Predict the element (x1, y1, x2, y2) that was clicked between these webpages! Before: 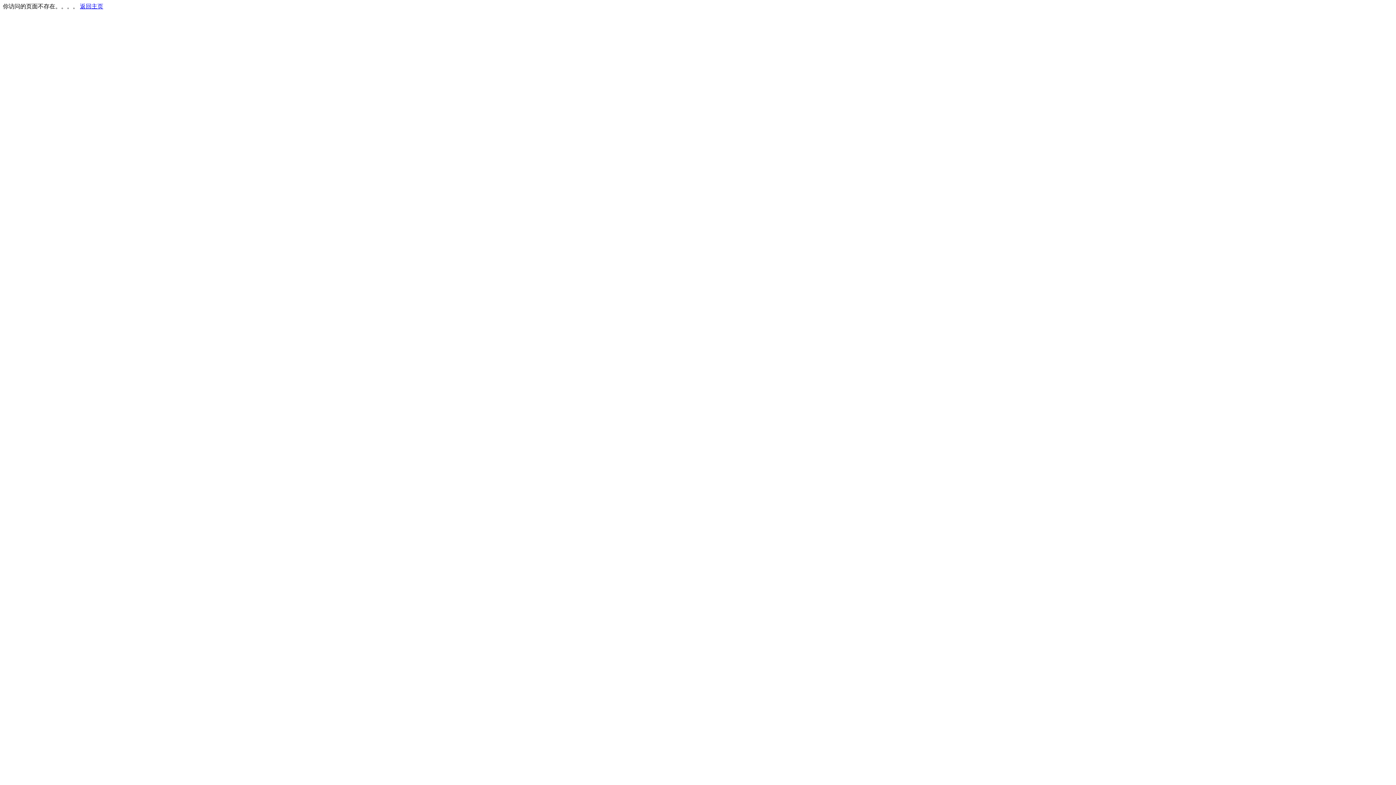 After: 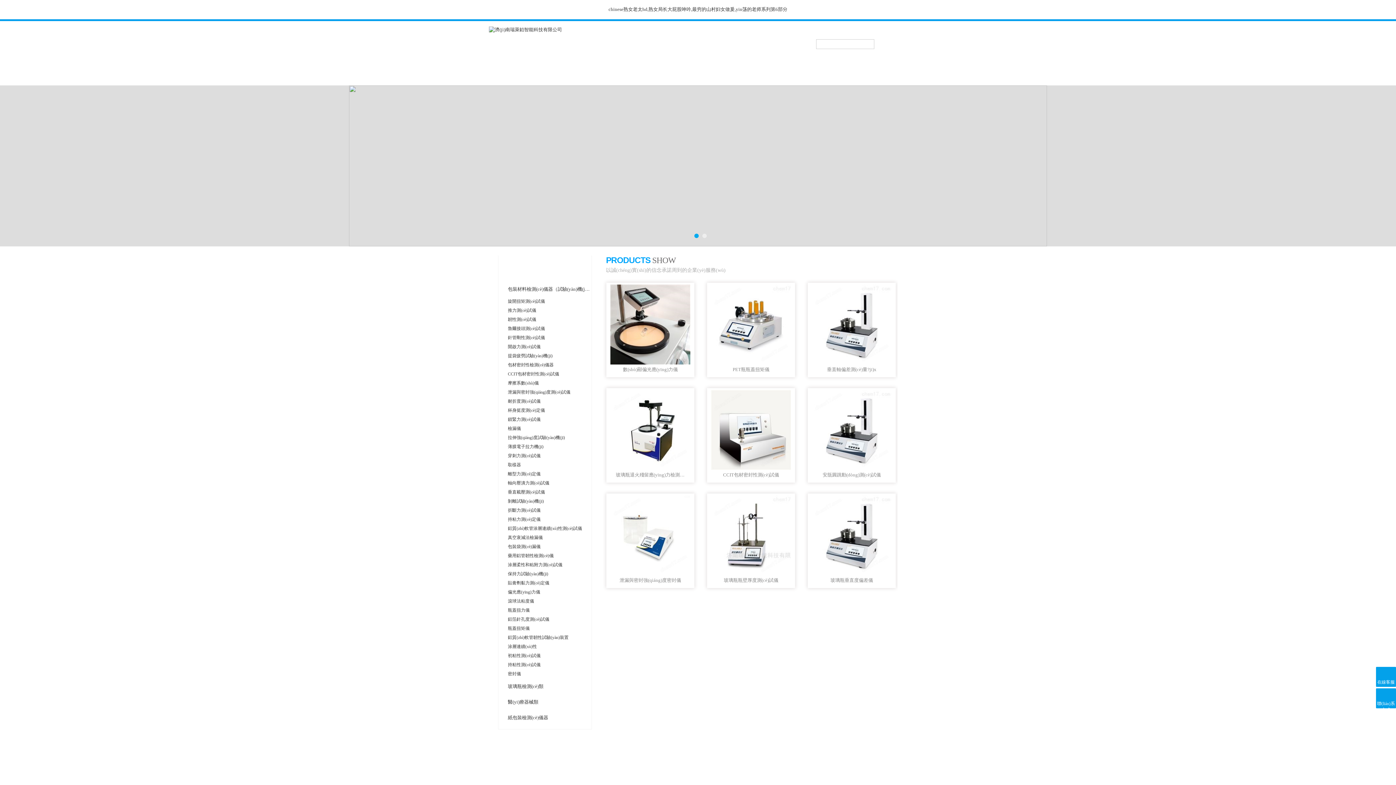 Action: label: 返回主页 bbox: (80, 3, 103, 9)